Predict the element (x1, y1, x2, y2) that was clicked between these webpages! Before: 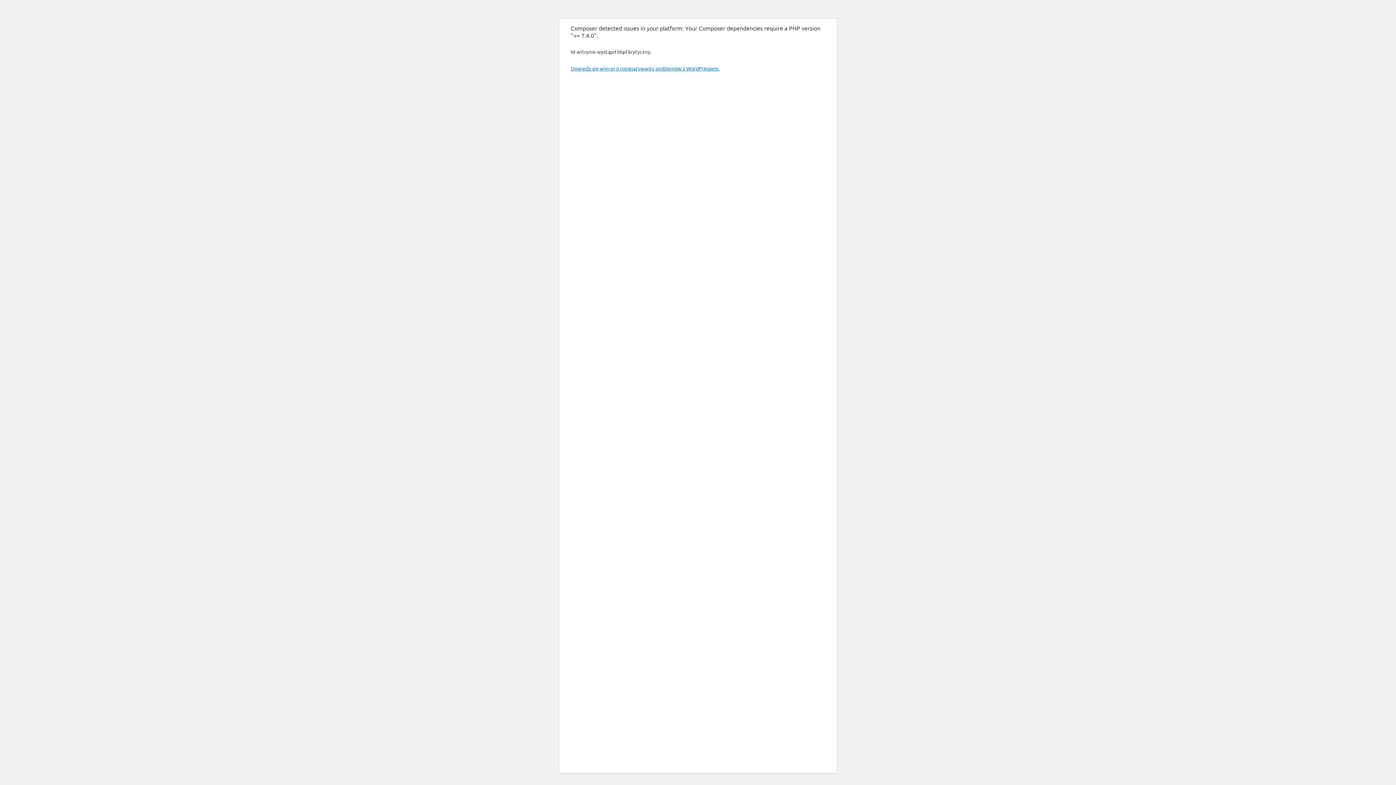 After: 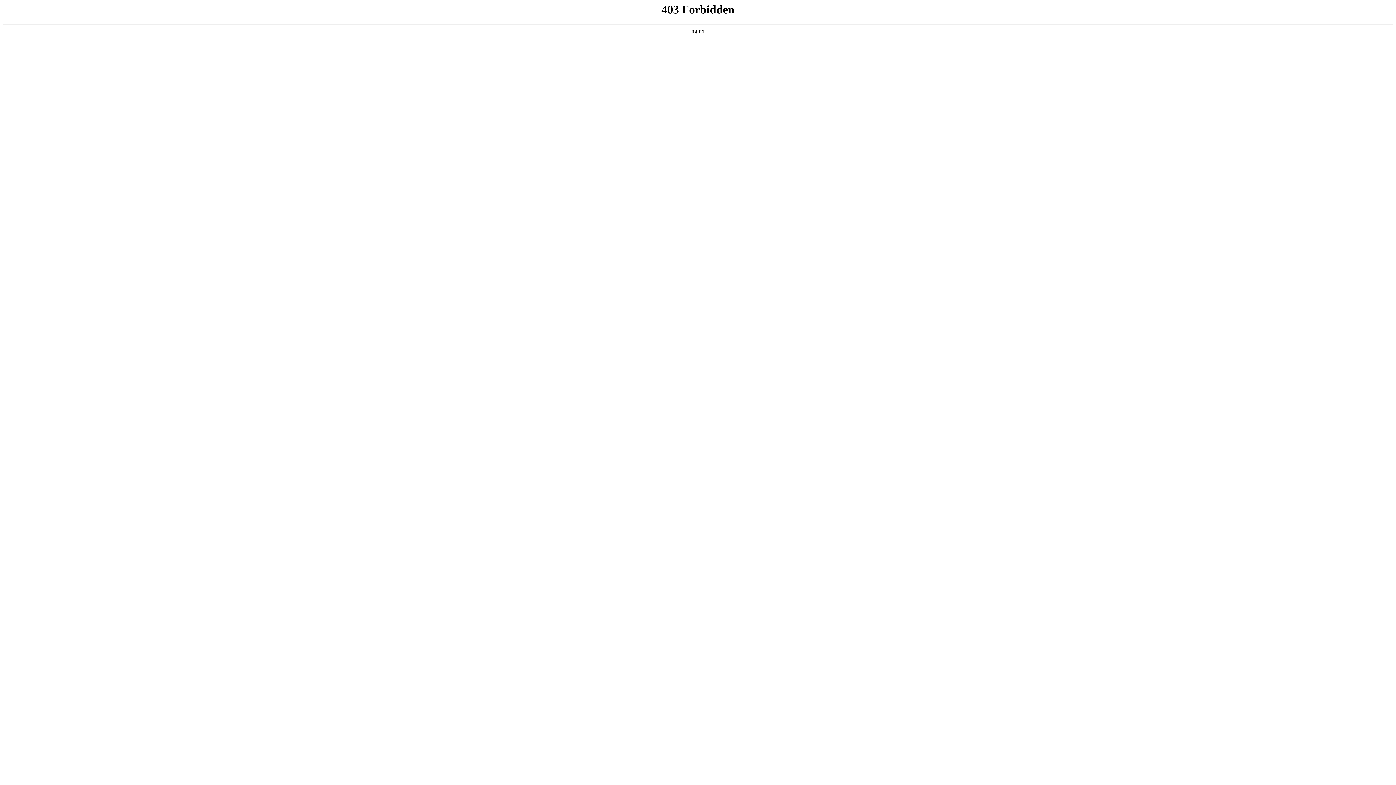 Action: label: Dowiedz się więcej o rozwiązywaniu problemów z WordPressem. bbox: (570, 65, 719, 71)